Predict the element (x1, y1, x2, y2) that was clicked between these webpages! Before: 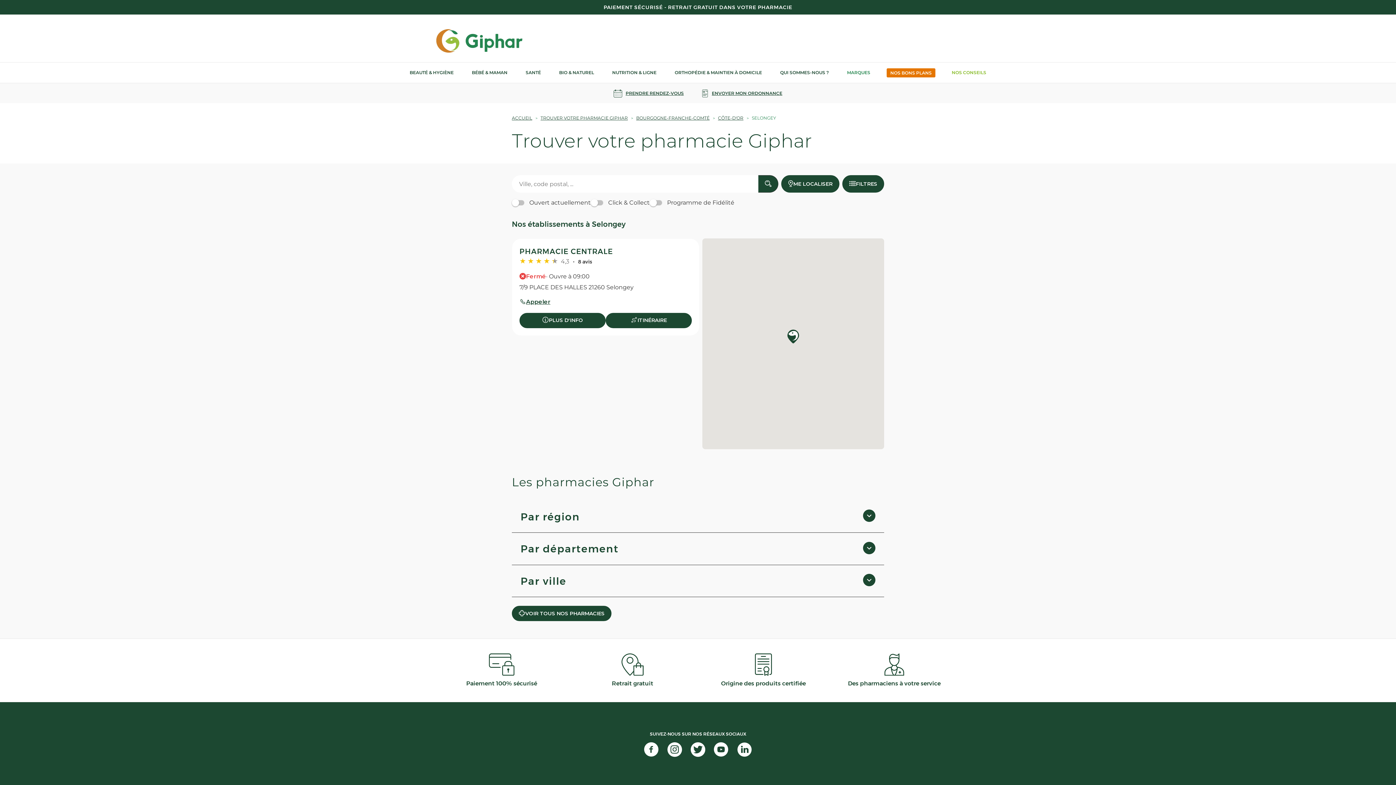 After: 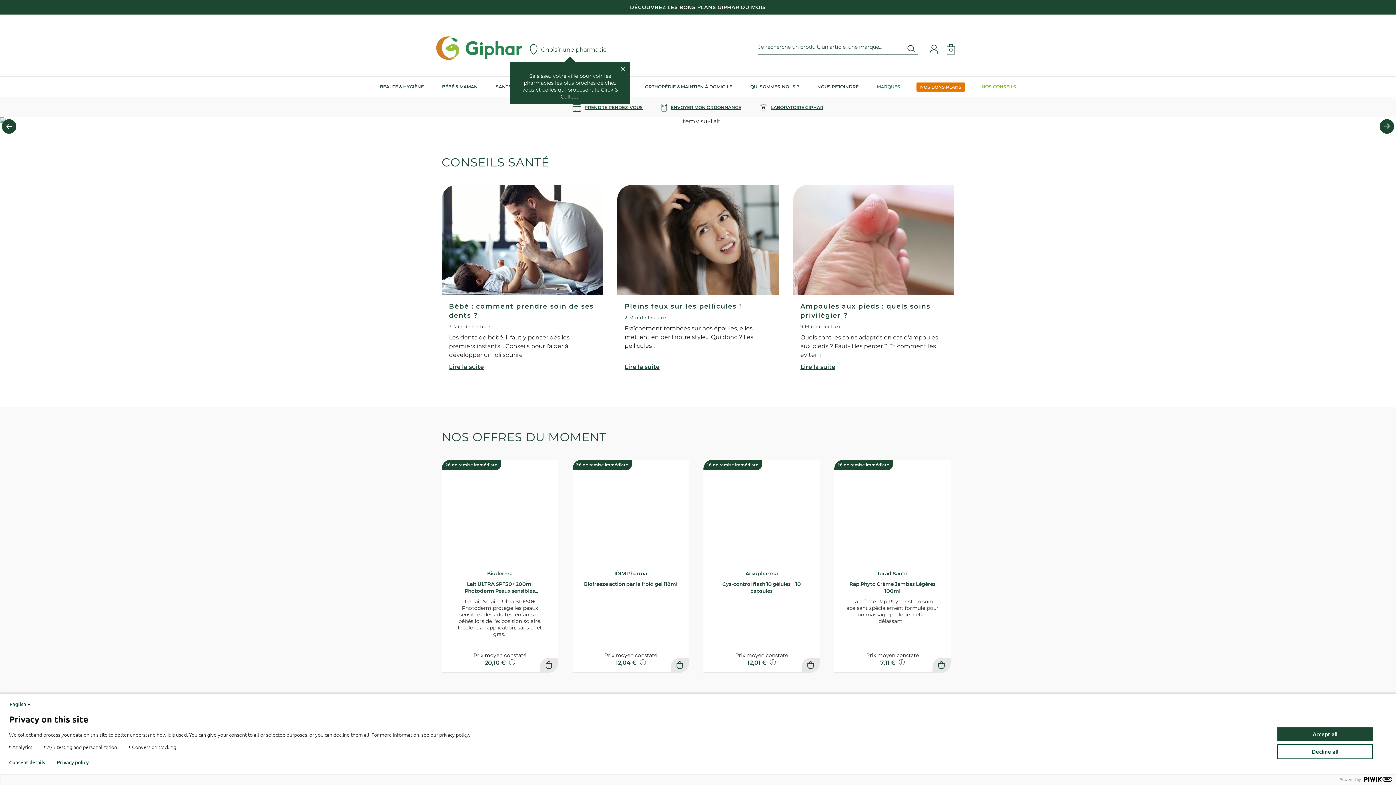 Action: label: ACCUEIL bbox: (512, 115, 532, 120)